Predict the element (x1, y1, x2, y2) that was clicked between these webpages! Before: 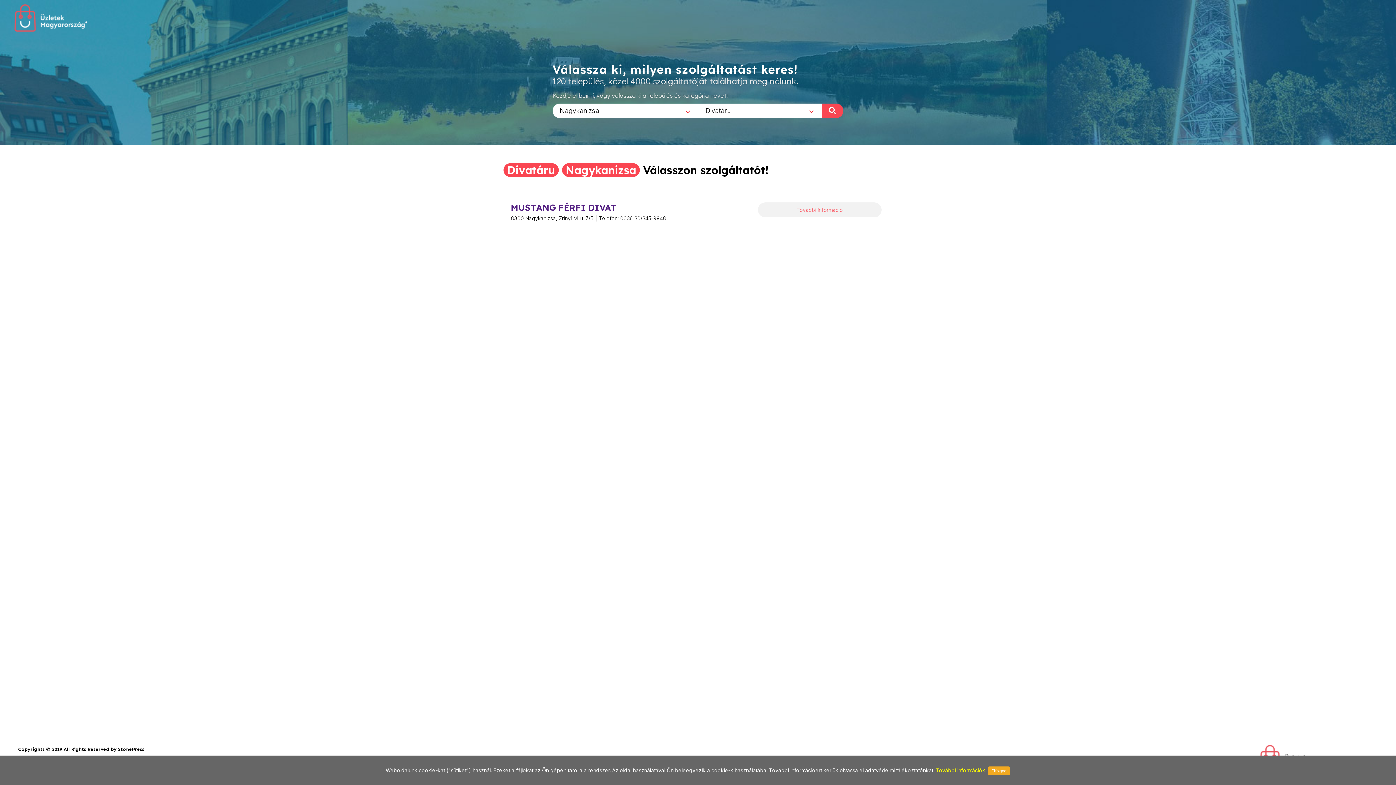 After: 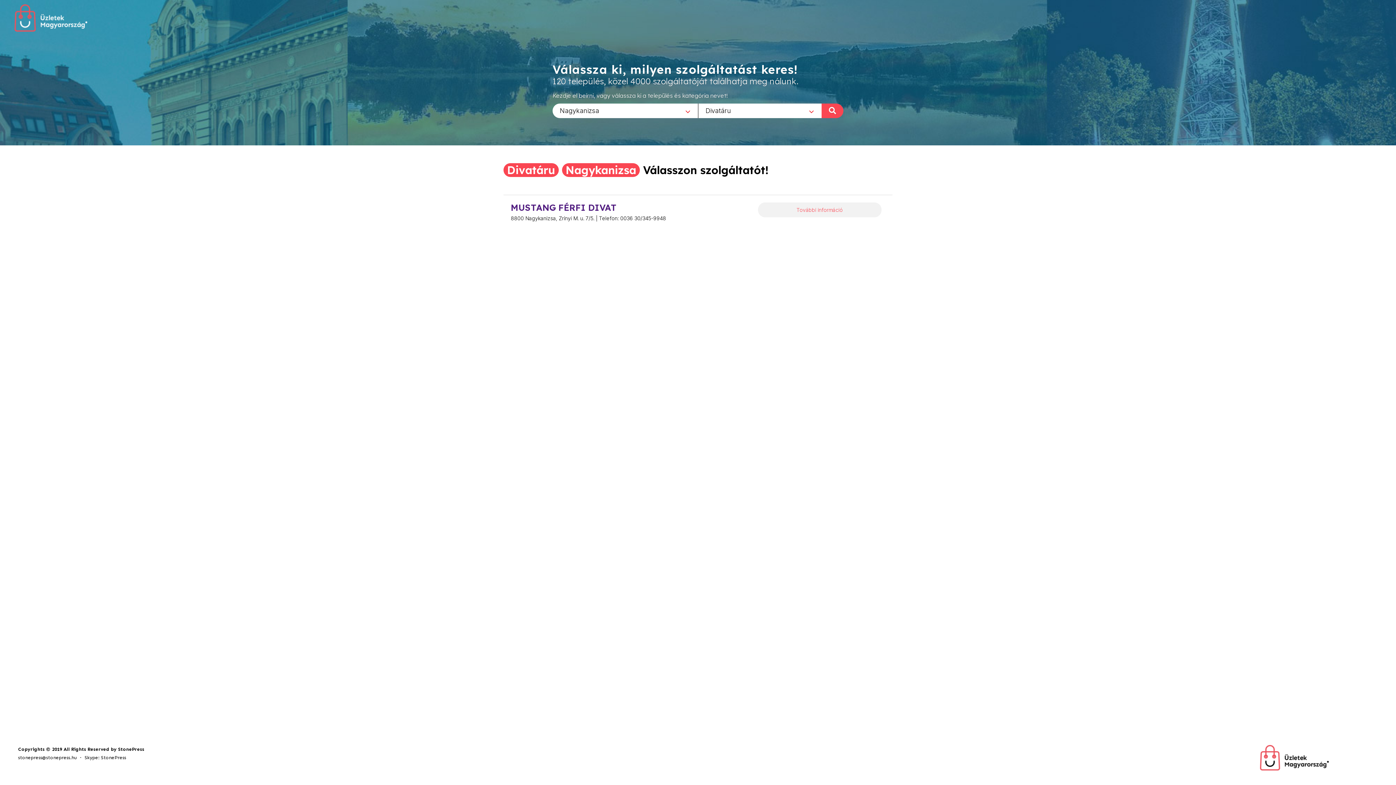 Action: label: Elfogad bbox: (988, 766, 1010, 775)